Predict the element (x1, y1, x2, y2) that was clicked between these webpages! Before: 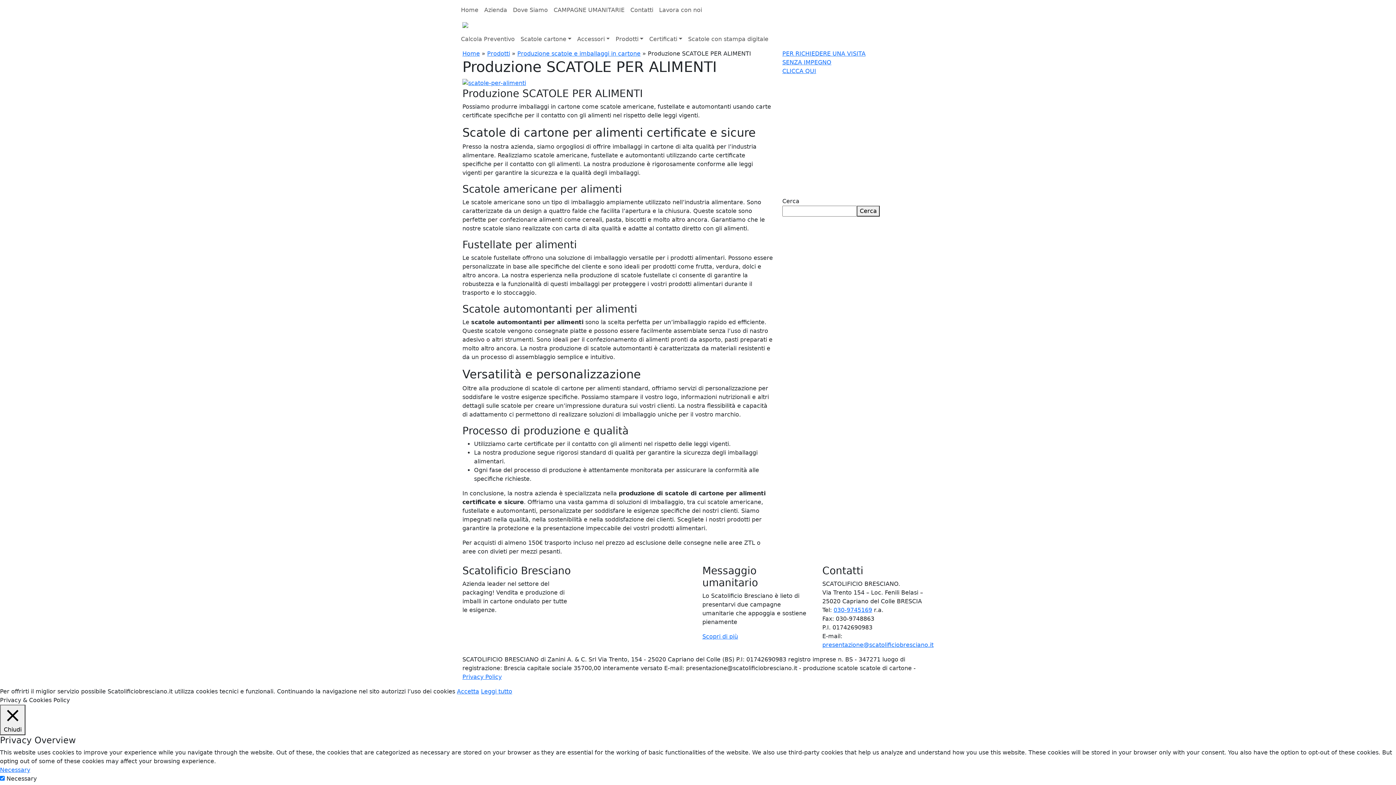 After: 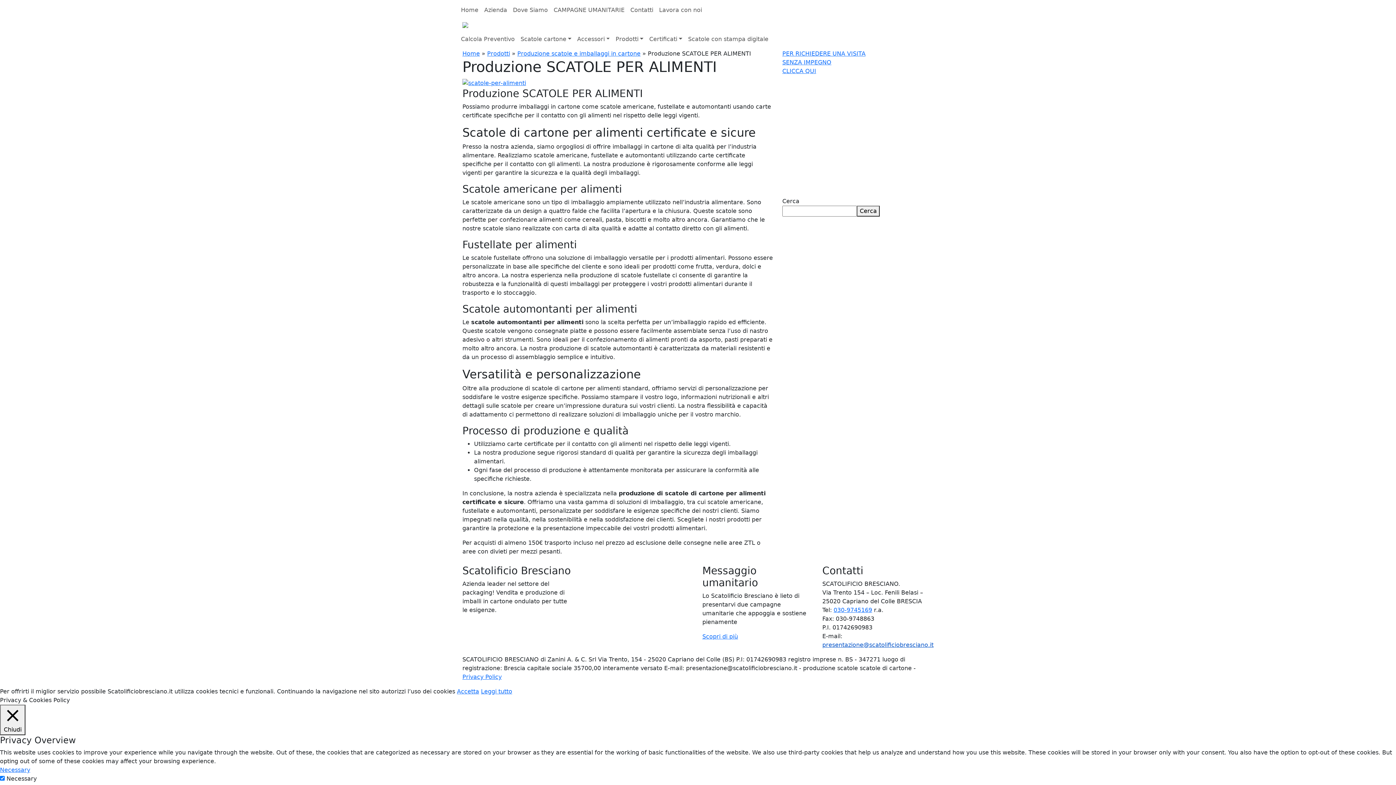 Action: bbox: (822, 641, 933, 648) label: presentazione@scatolificiobresciano.it